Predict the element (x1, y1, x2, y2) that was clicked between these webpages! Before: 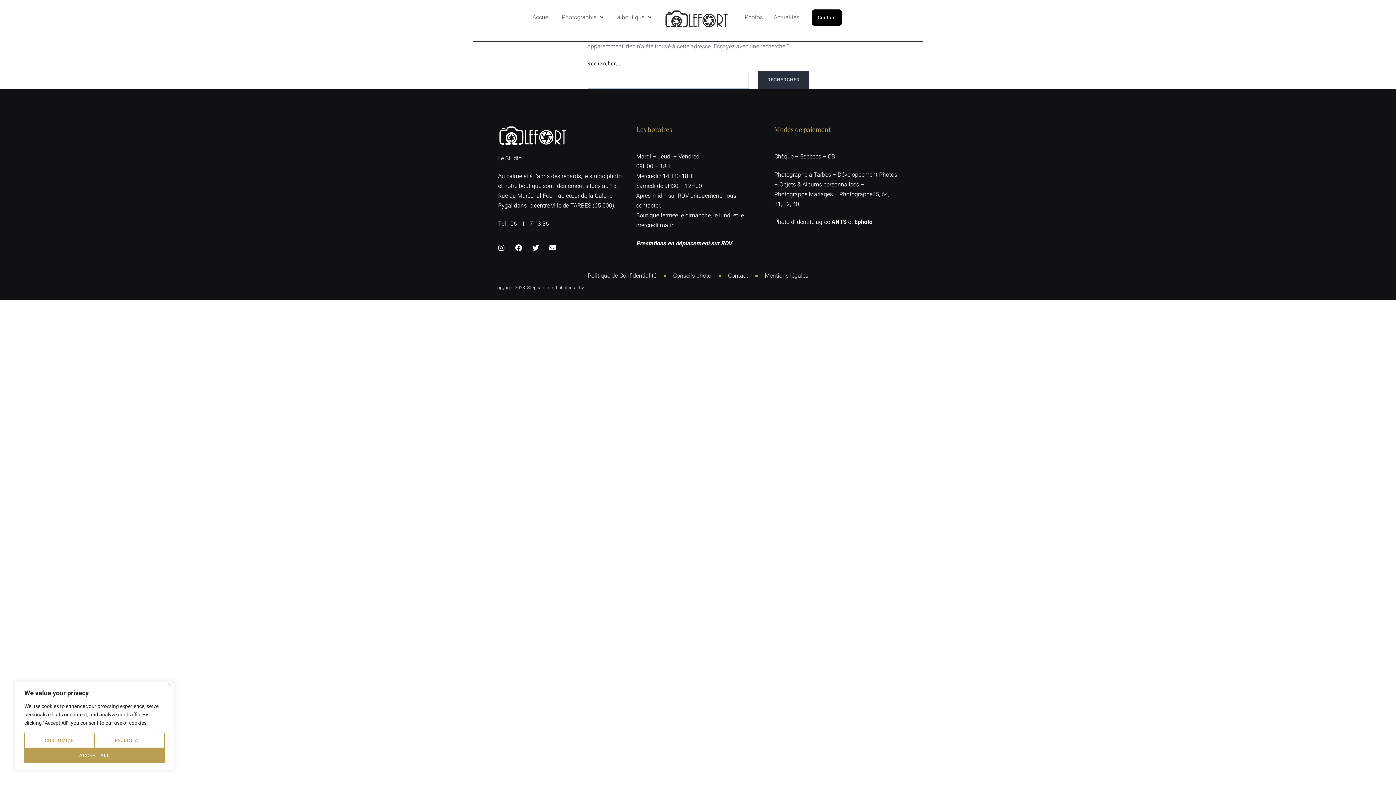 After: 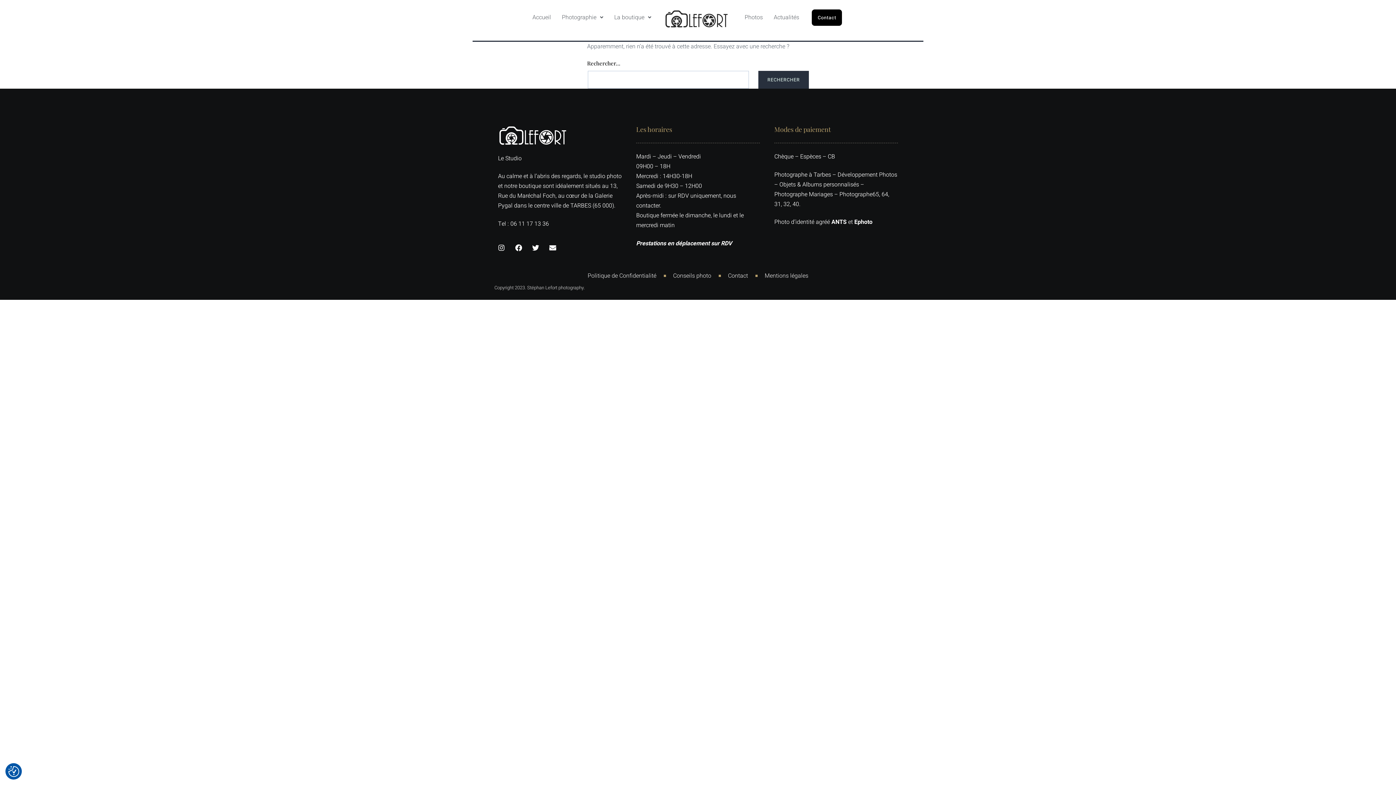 Action: label: Close bbox: (168, 683, 171, 686)